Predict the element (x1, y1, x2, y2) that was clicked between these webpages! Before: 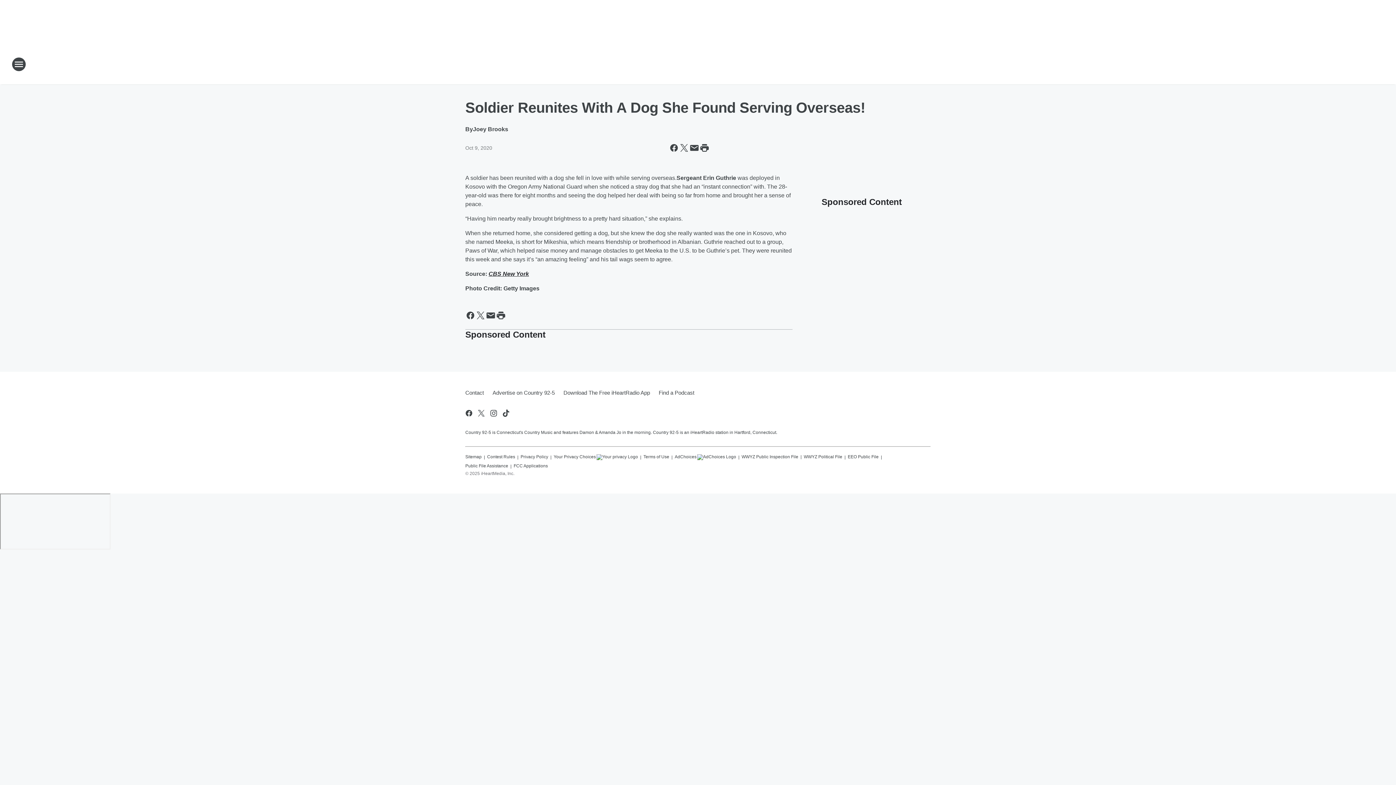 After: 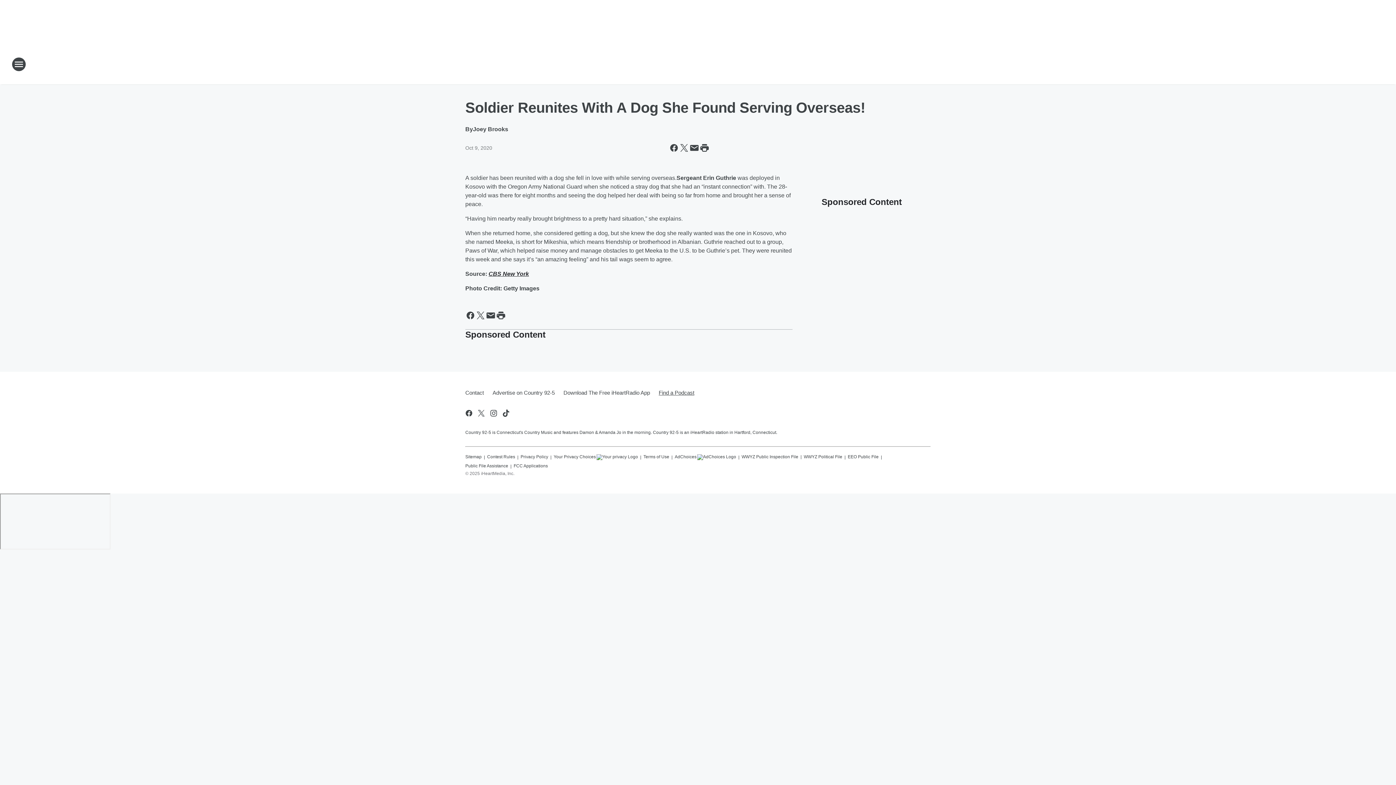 Action: bbox: (654, 383, 694, 402) label: Find a Podcast